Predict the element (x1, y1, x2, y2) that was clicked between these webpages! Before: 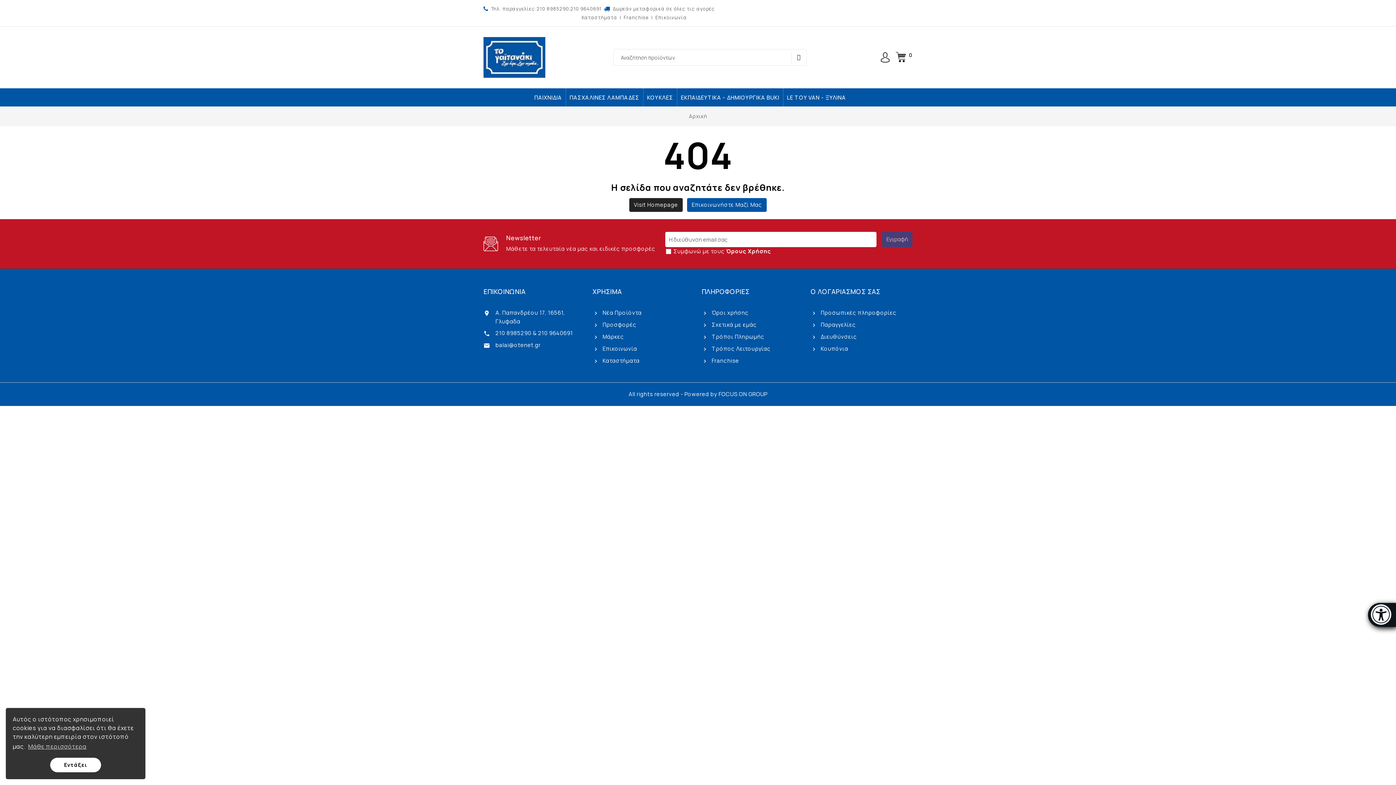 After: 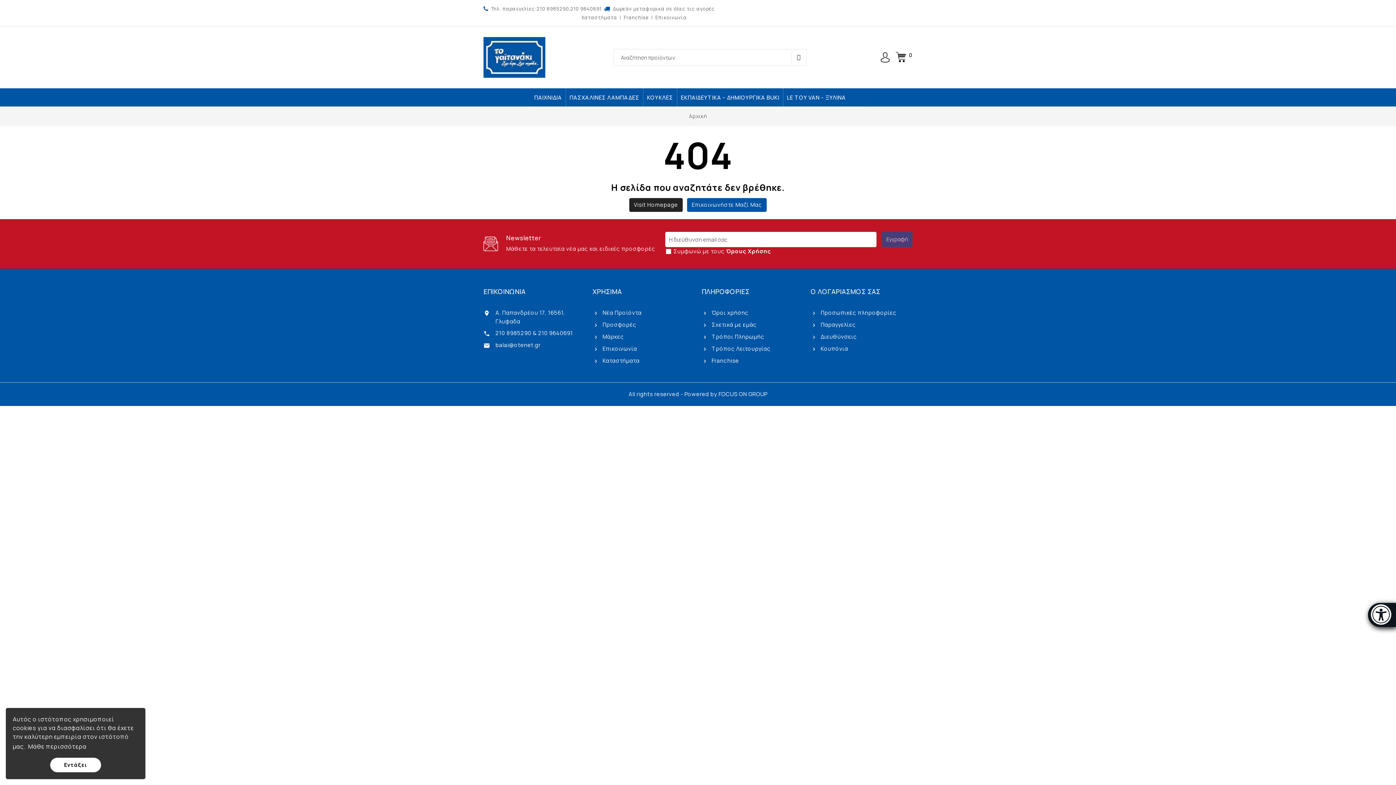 Action: label: learn more about cookies bbox: (26, 741, 87, 752)